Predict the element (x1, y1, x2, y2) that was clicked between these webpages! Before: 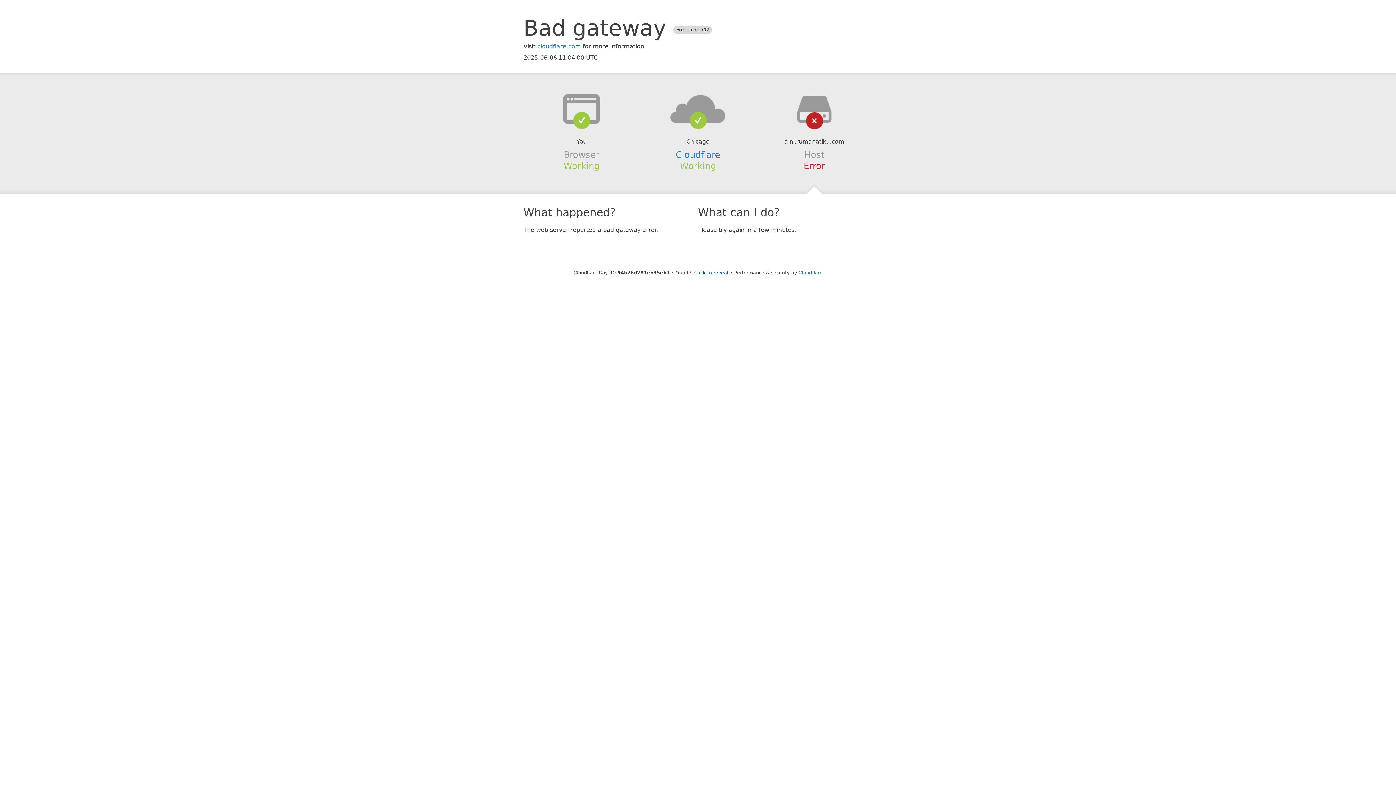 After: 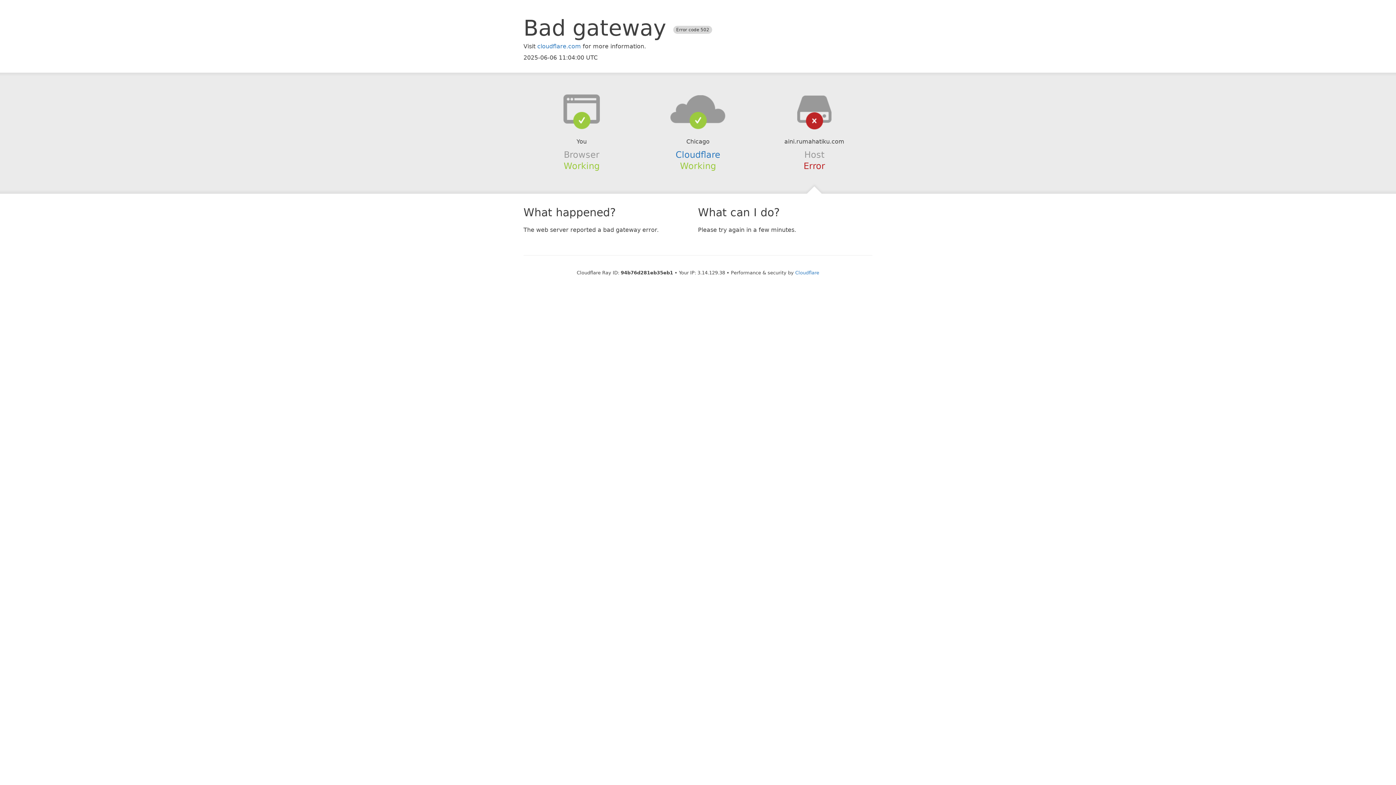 Action: bbox: (694, 270, 728, 275) label: Click to reveal